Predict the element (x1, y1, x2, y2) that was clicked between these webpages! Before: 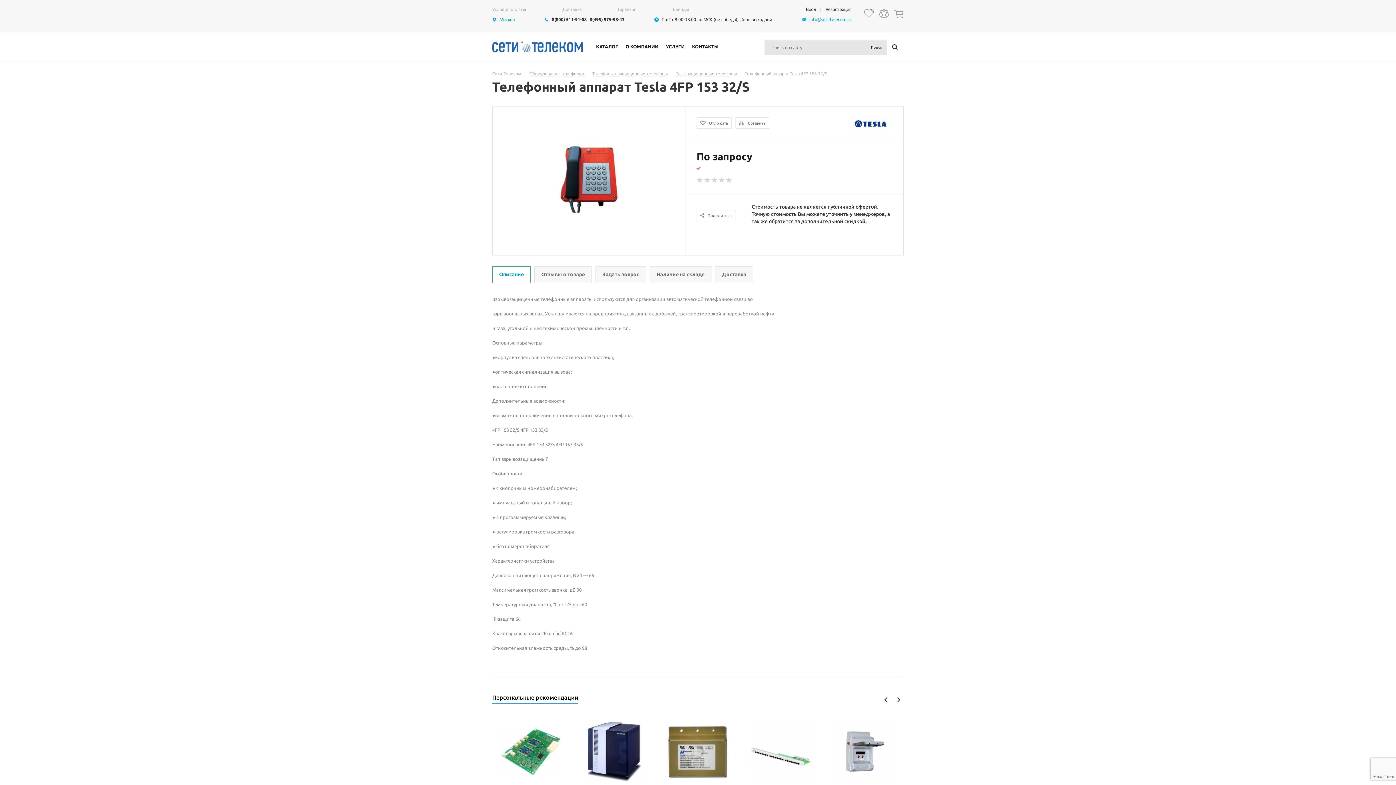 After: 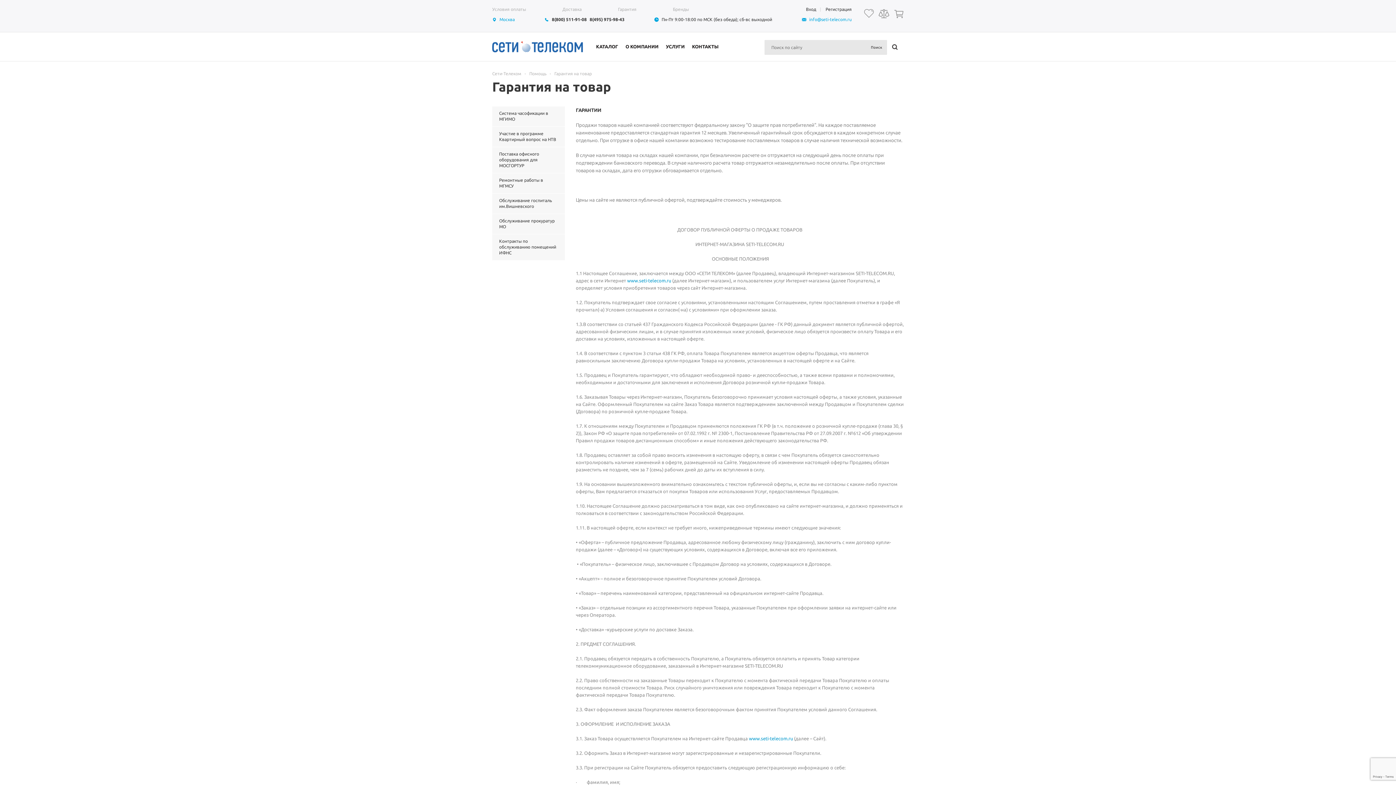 Action: bbox: (618, 6, 636, 11) label: Гарантия